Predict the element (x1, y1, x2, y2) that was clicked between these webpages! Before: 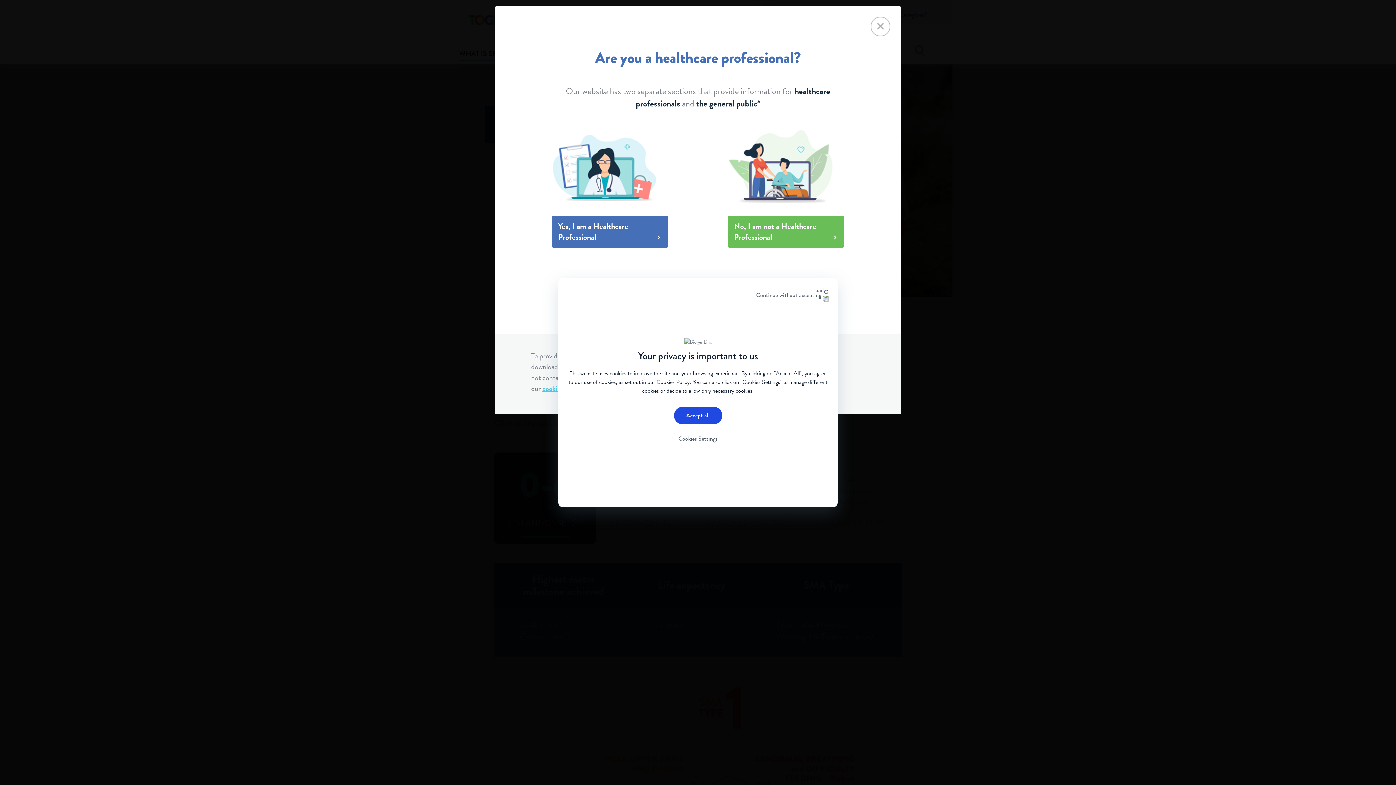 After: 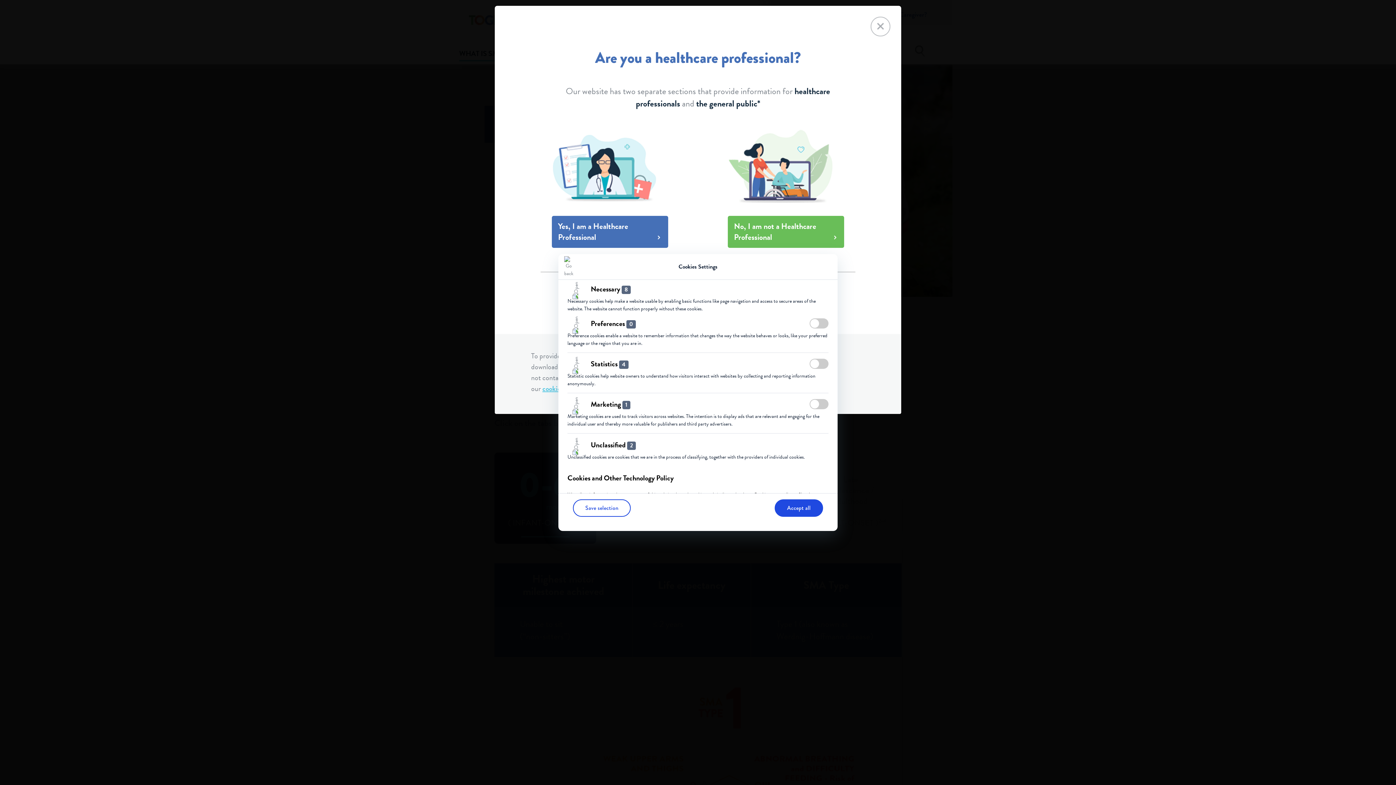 Action: bbox: (666, 430, 730, 447) label: Cookies Settings